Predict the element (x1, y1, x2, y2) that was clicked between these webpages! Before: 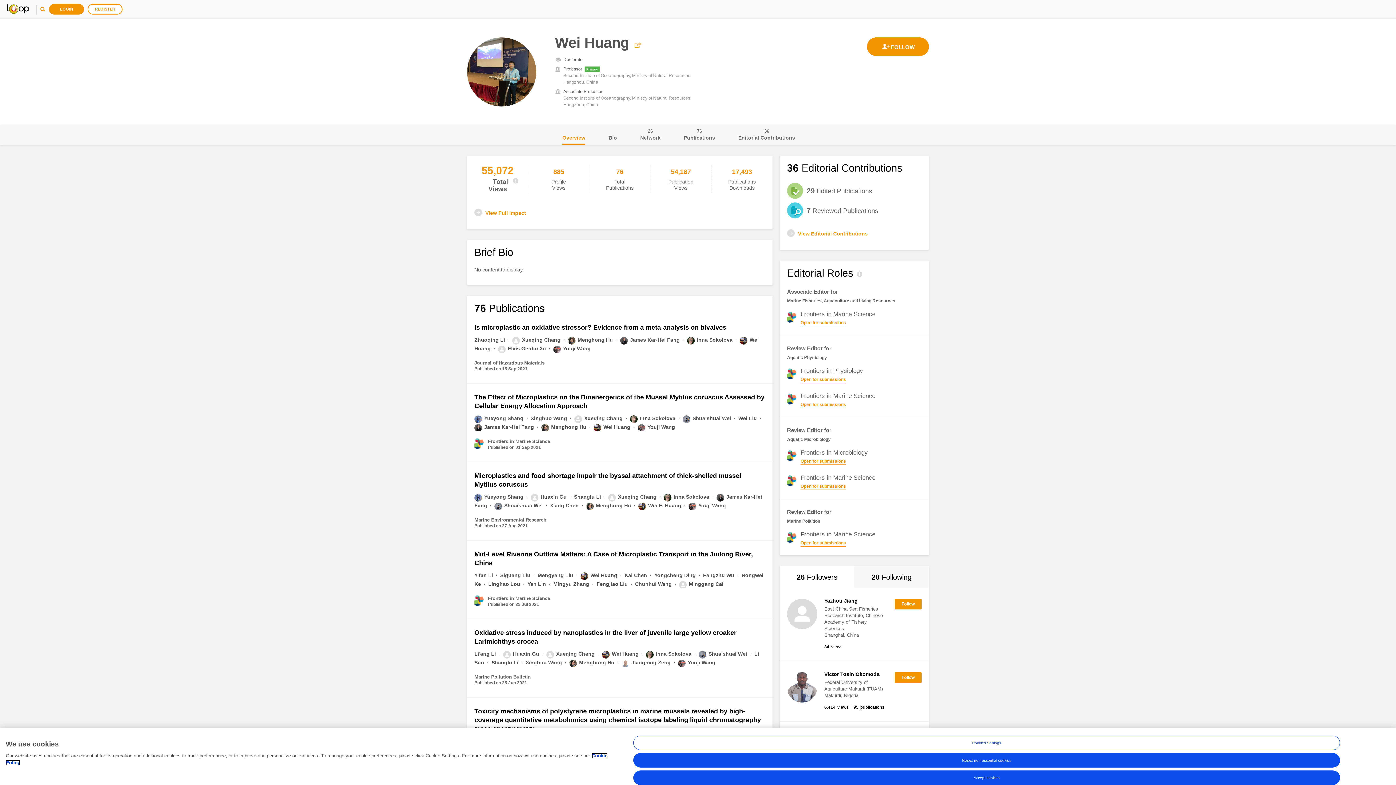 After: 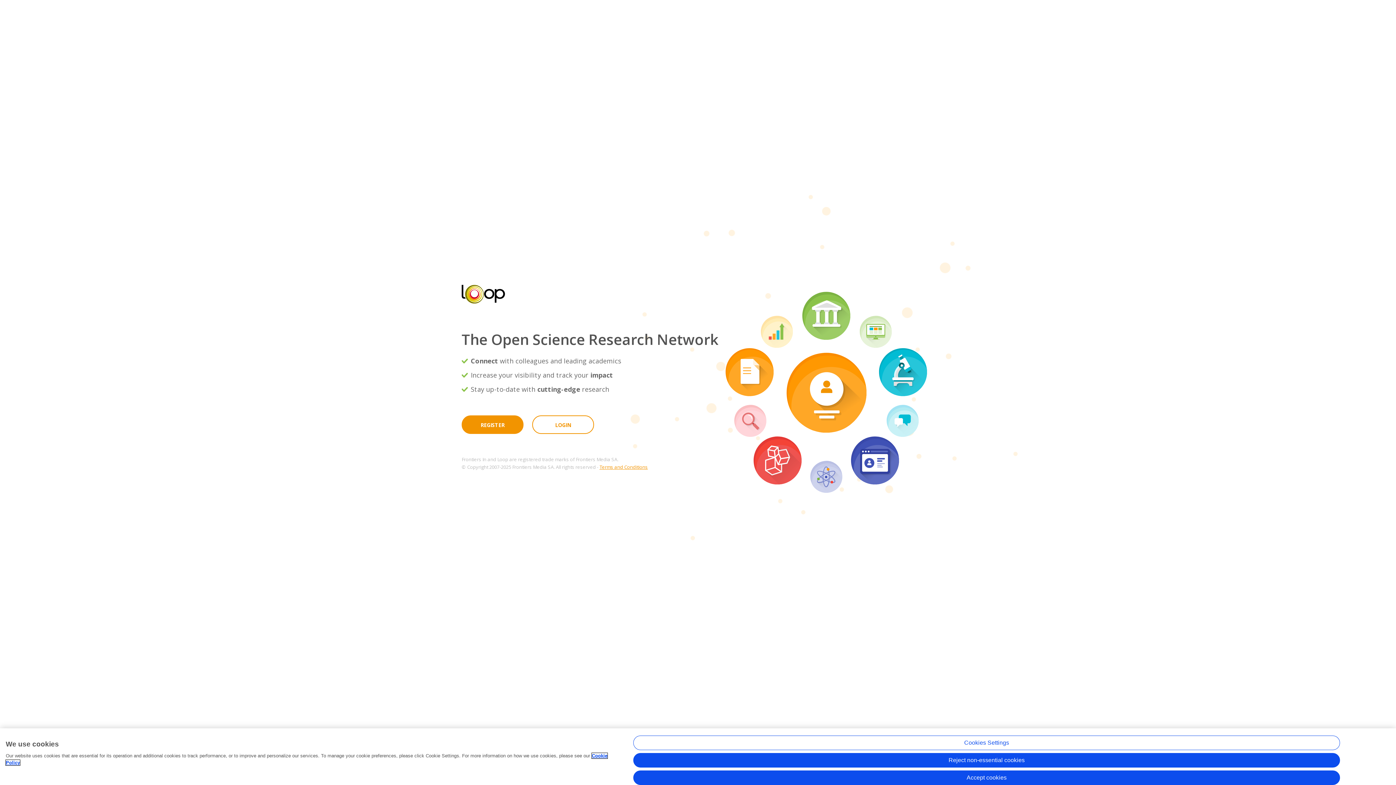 Action: bbox: (7, 3, 29, 14)